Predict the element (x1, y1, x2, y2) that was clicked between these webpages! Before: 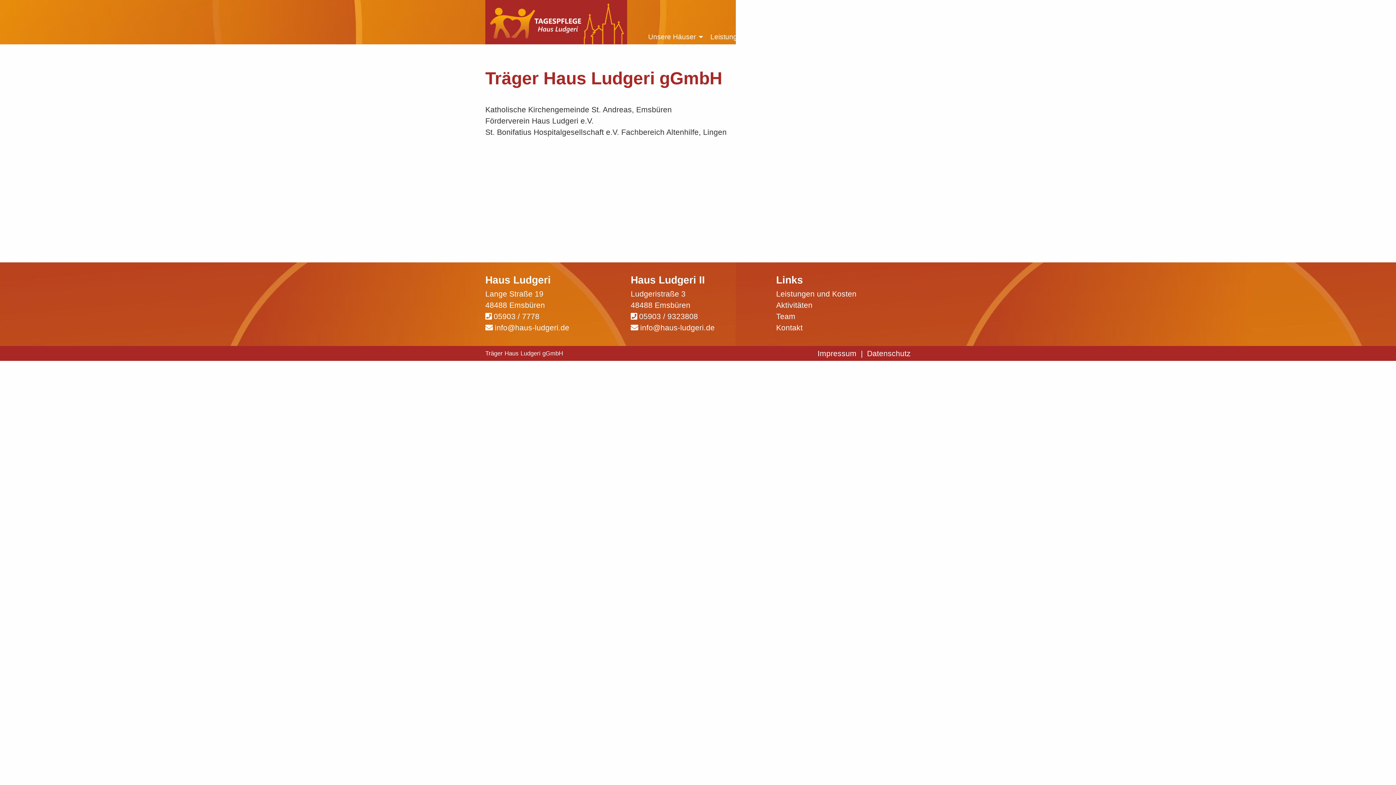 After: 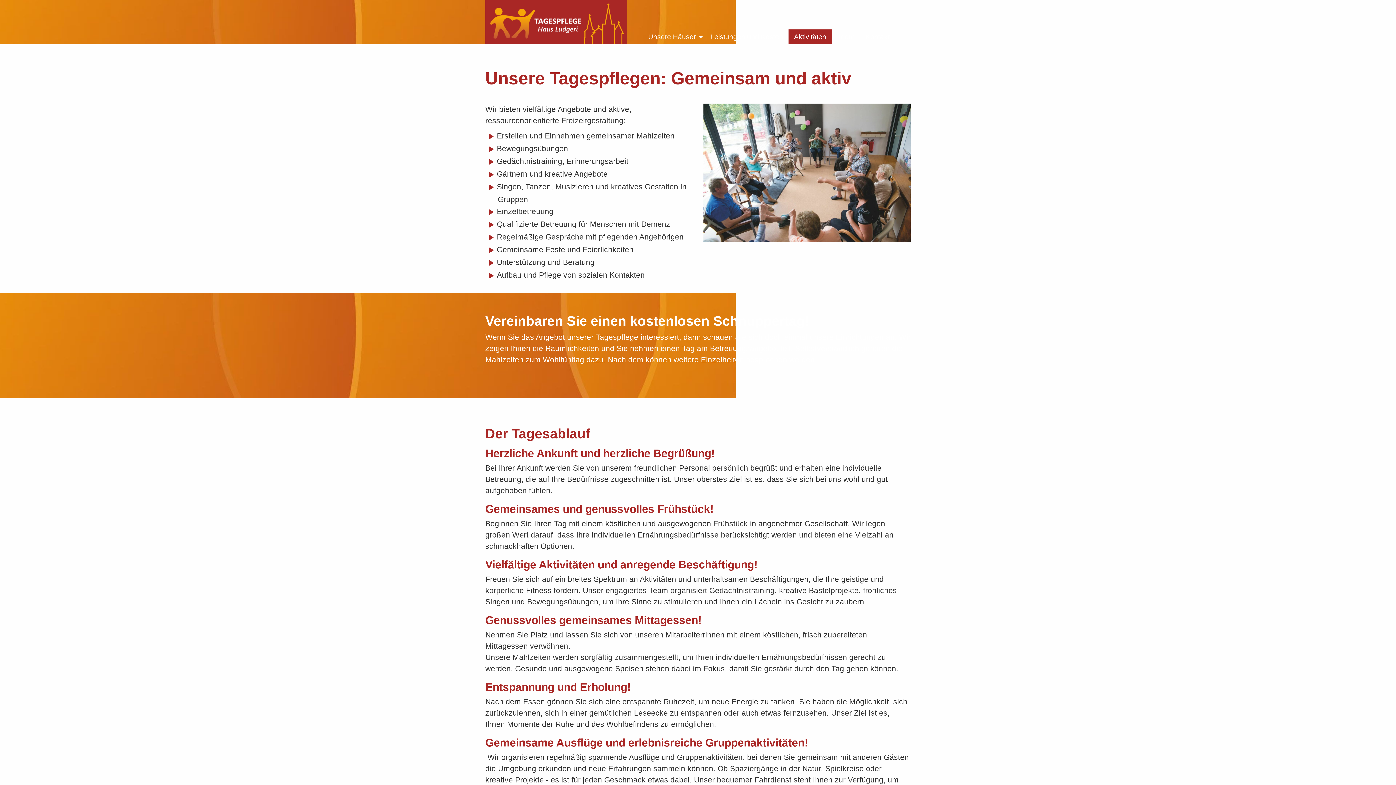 Action: bbox: (776, 301, 812, 309) label: Aktivitäten